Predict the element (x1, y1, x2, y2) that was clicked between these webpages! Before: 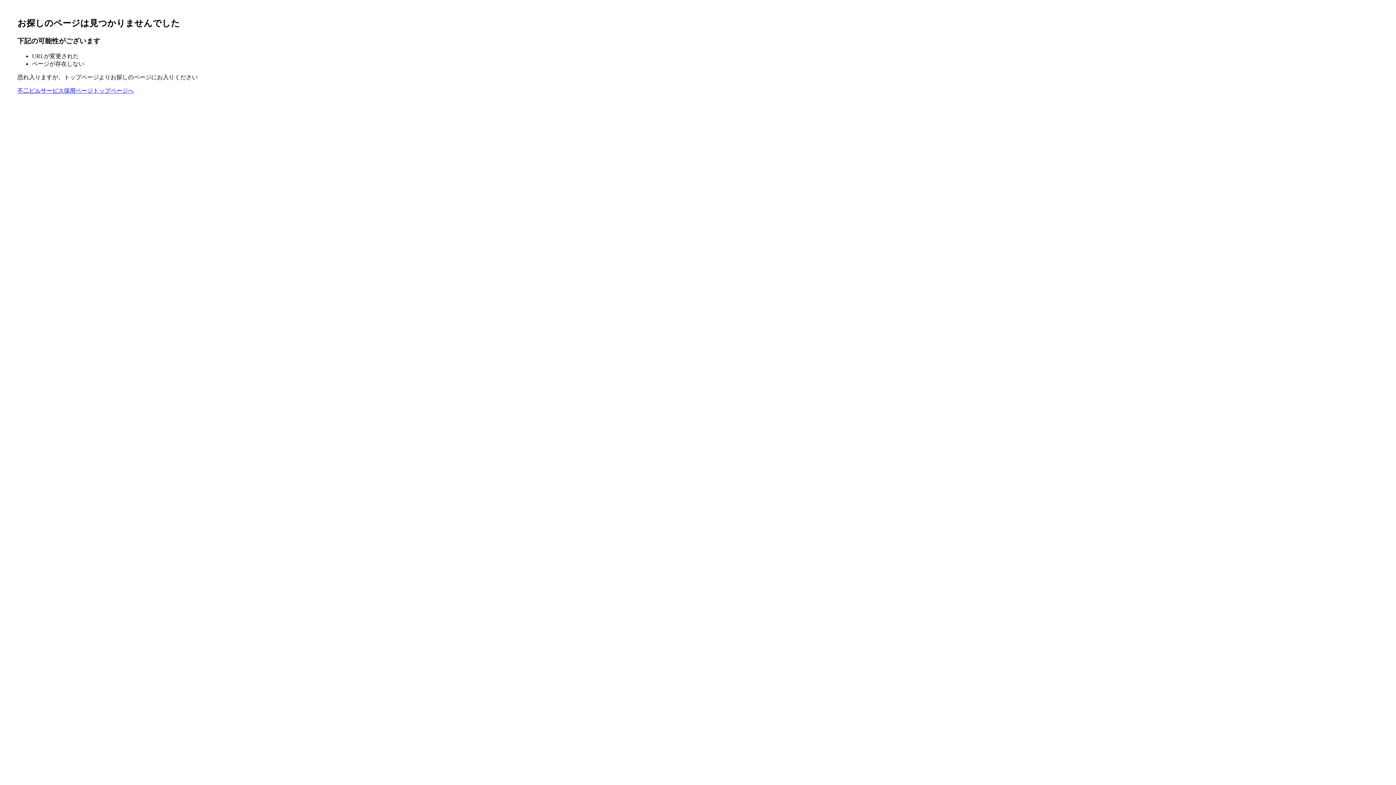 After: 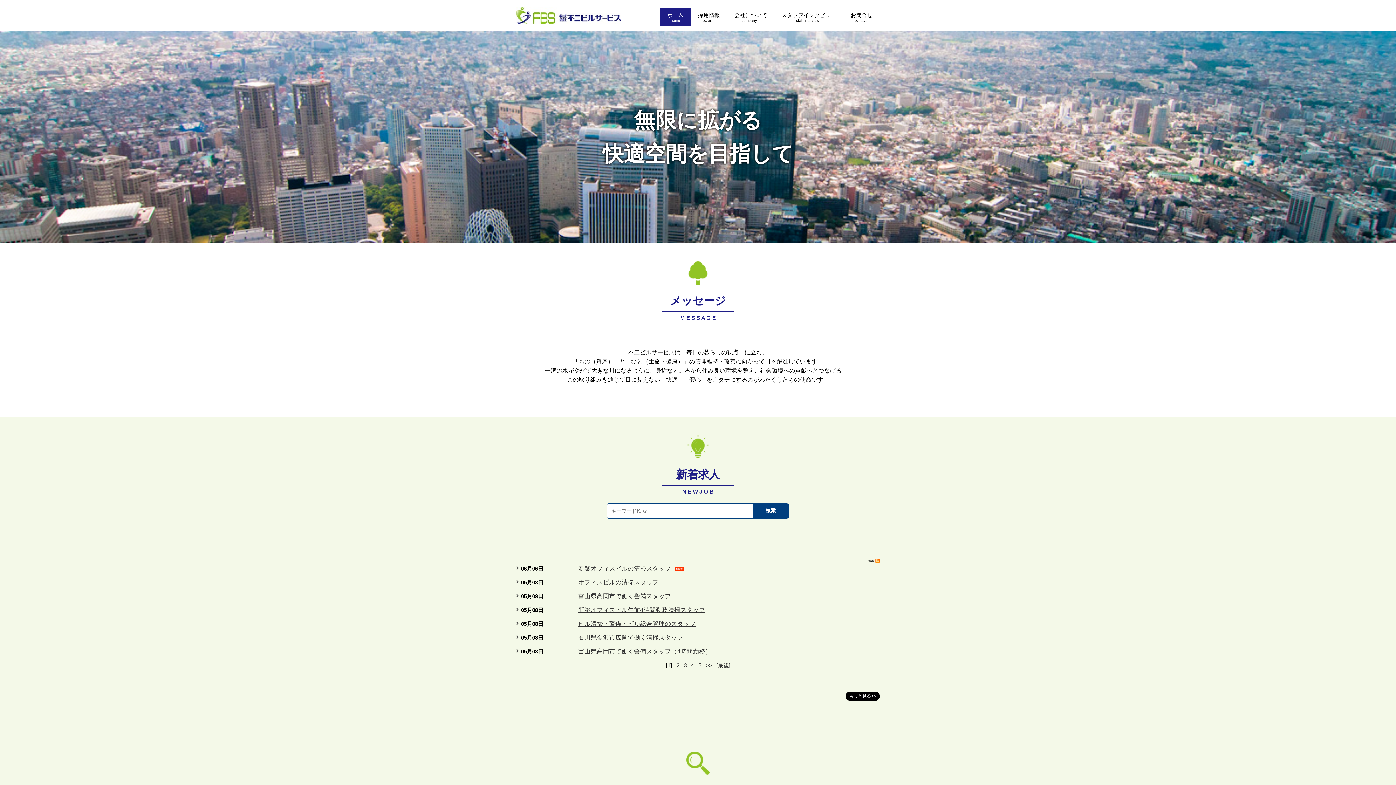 Action: bbox: (17, 87, 133, 93) label: 不二ビルサービス採用ページトップページへ